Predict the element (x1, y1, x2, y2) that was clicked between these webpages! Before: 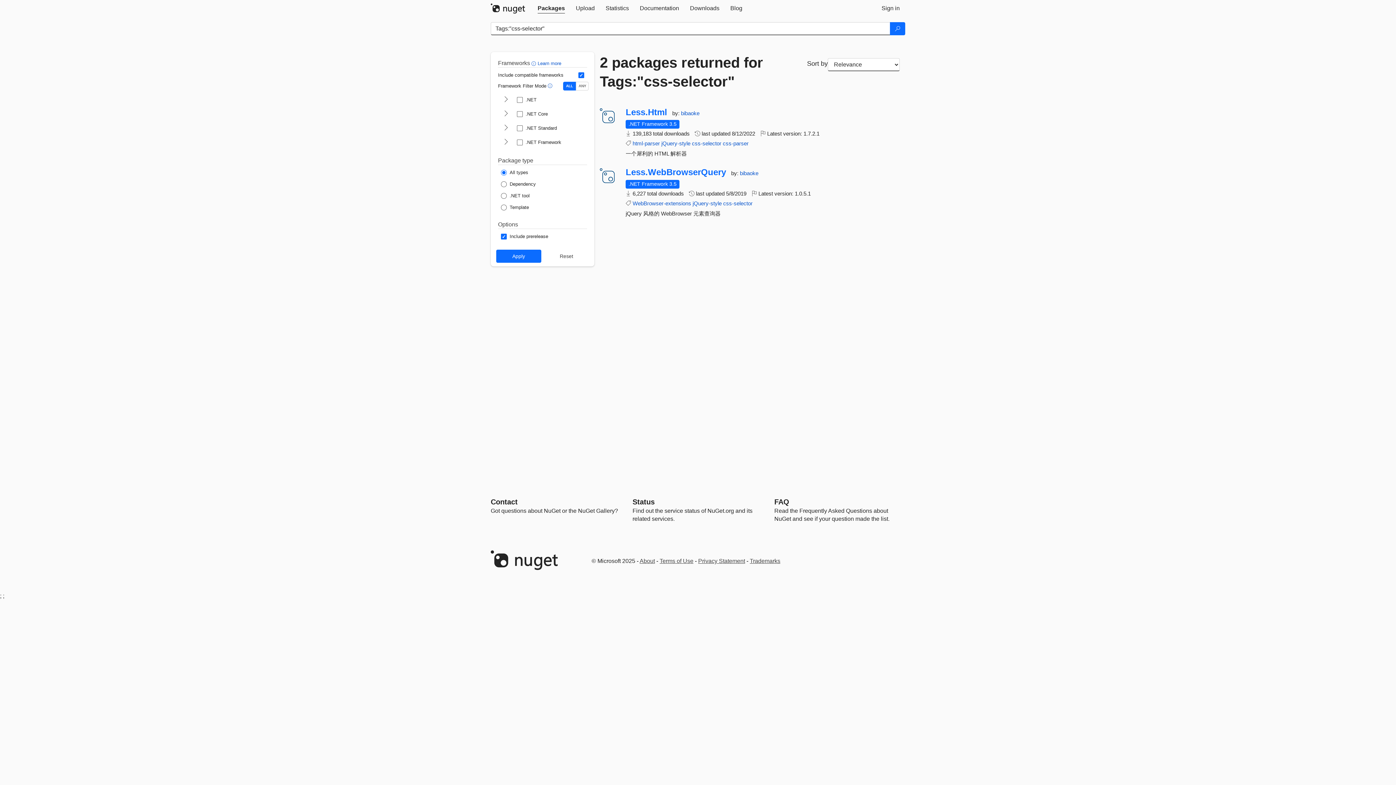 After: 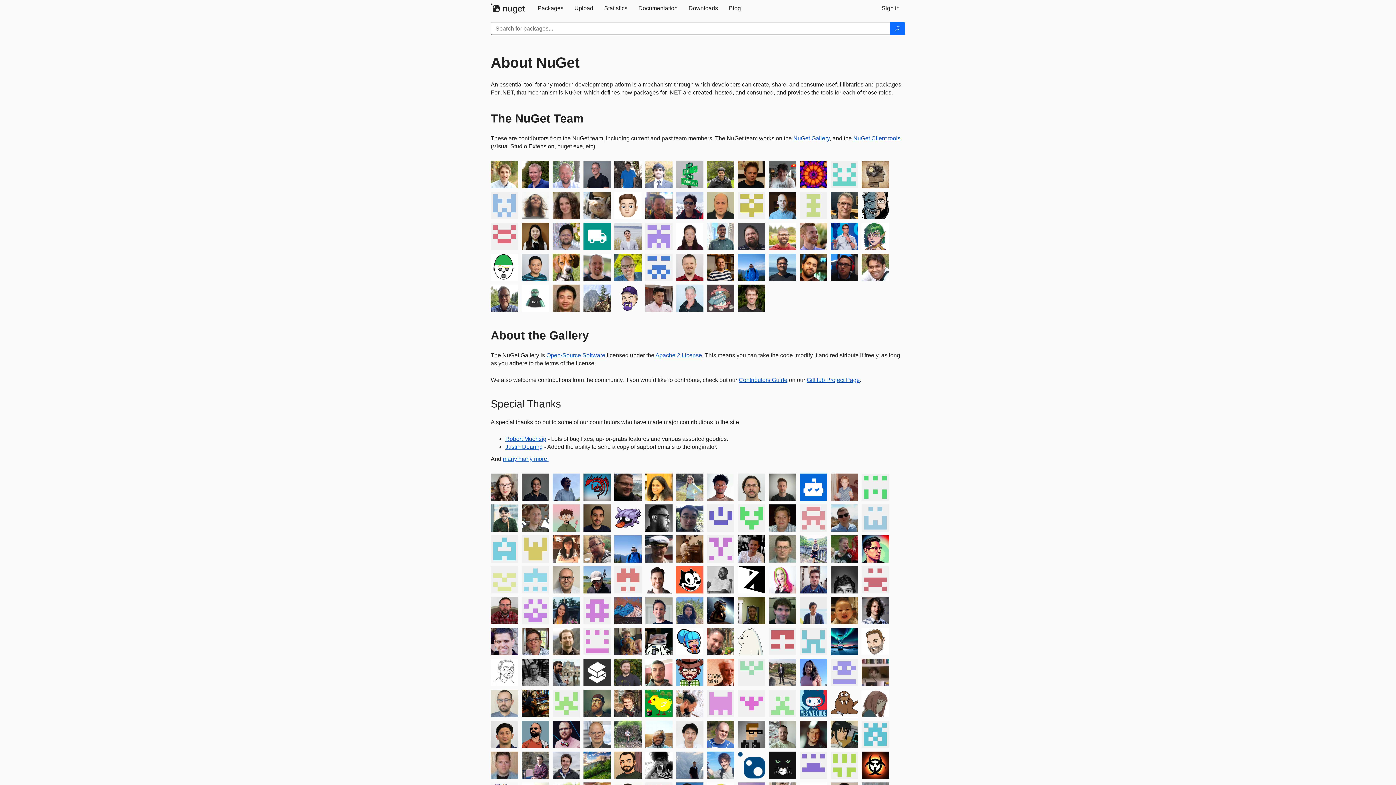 Action: label: About bbox: (639, 558, 655, 564)